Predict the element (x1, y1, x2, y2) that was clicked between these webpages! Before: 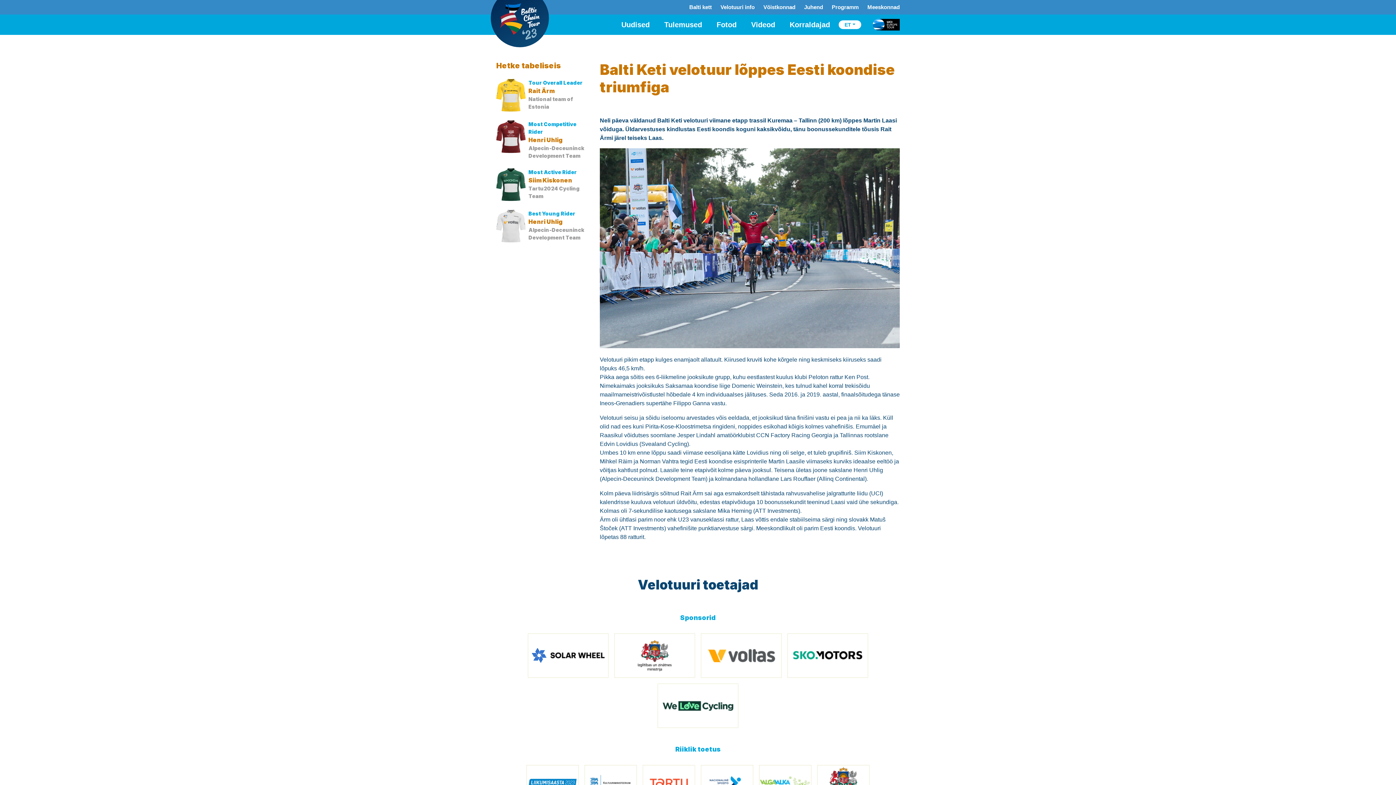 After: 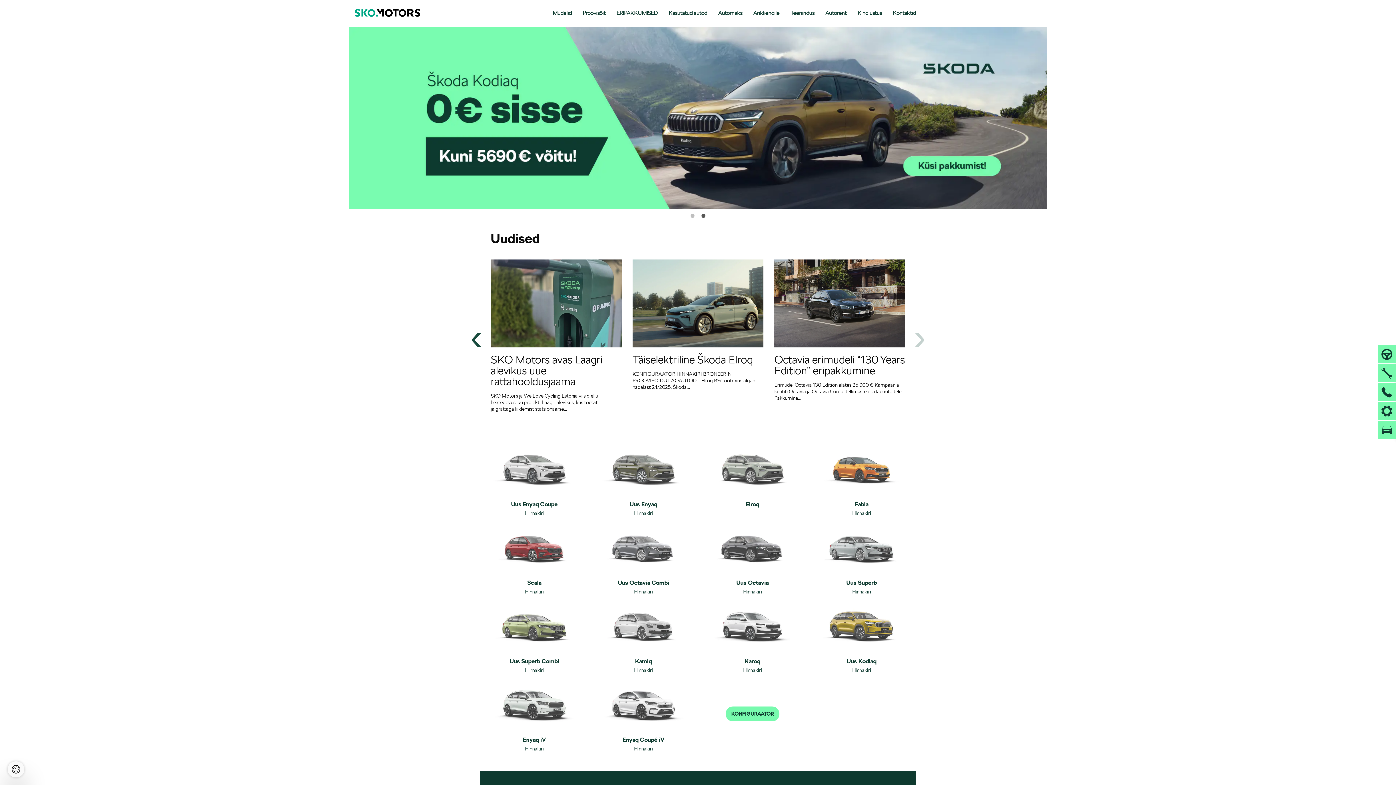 Action: bbox: (784, 633, 871, 683)